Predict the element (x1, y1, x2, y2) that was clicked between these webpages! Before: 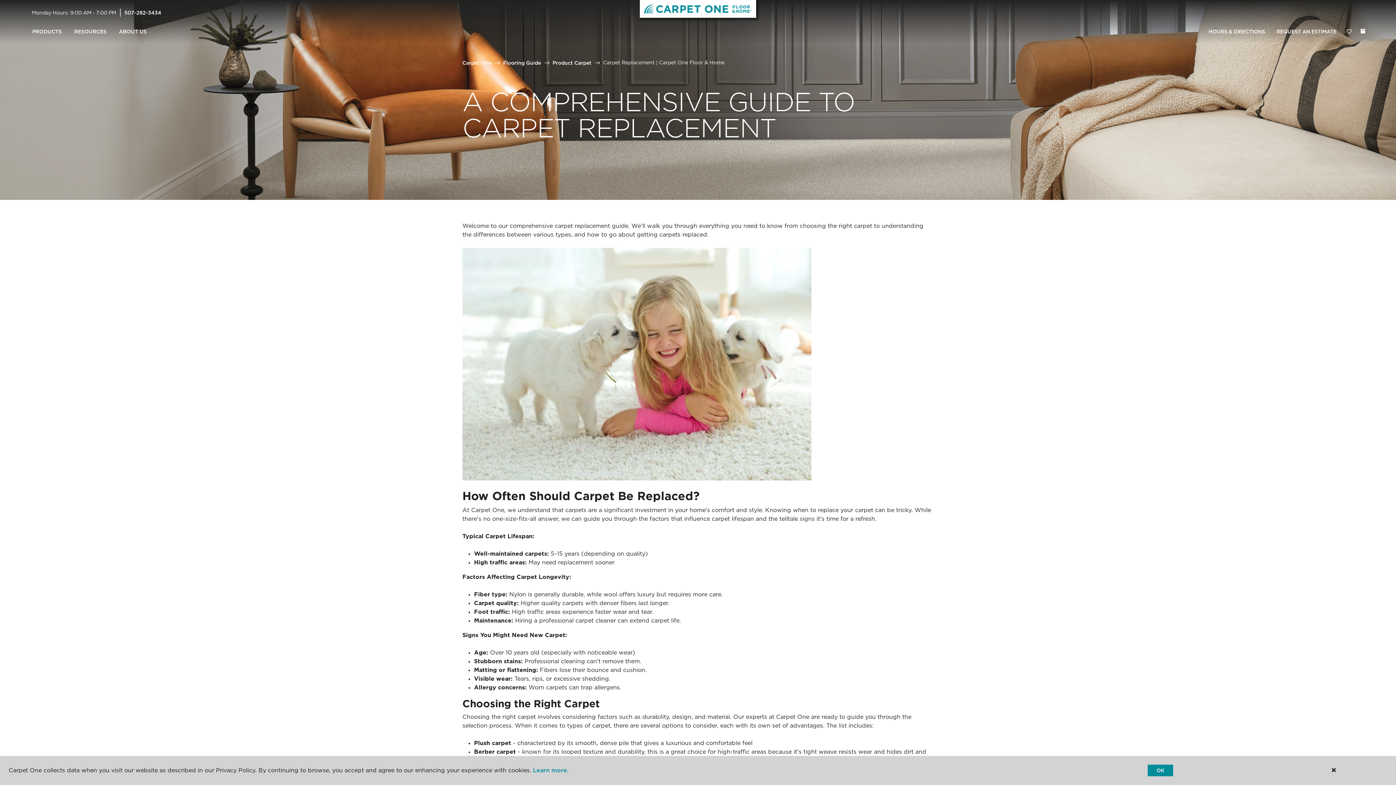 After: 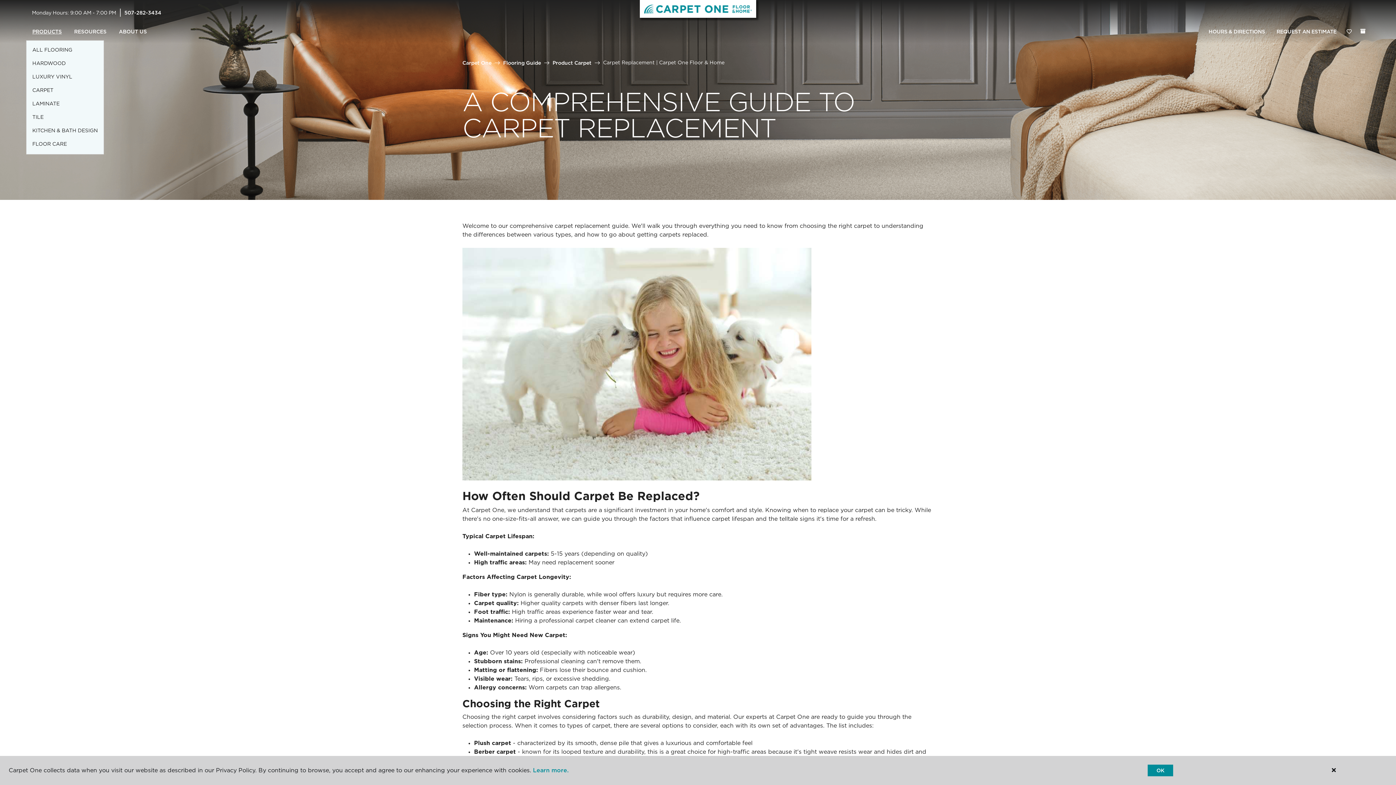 Action: bbox: (26, 23, 68, 40) label: PRODUCTS